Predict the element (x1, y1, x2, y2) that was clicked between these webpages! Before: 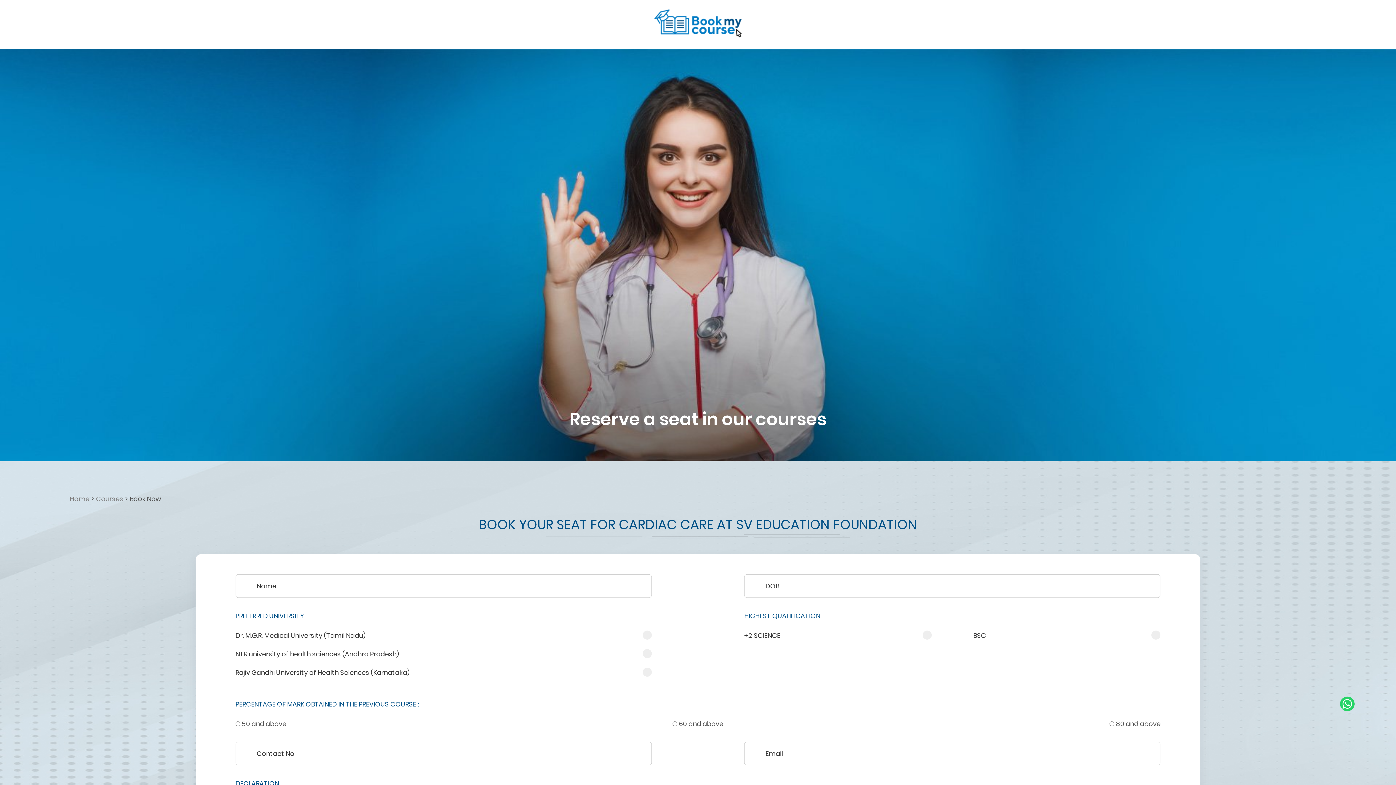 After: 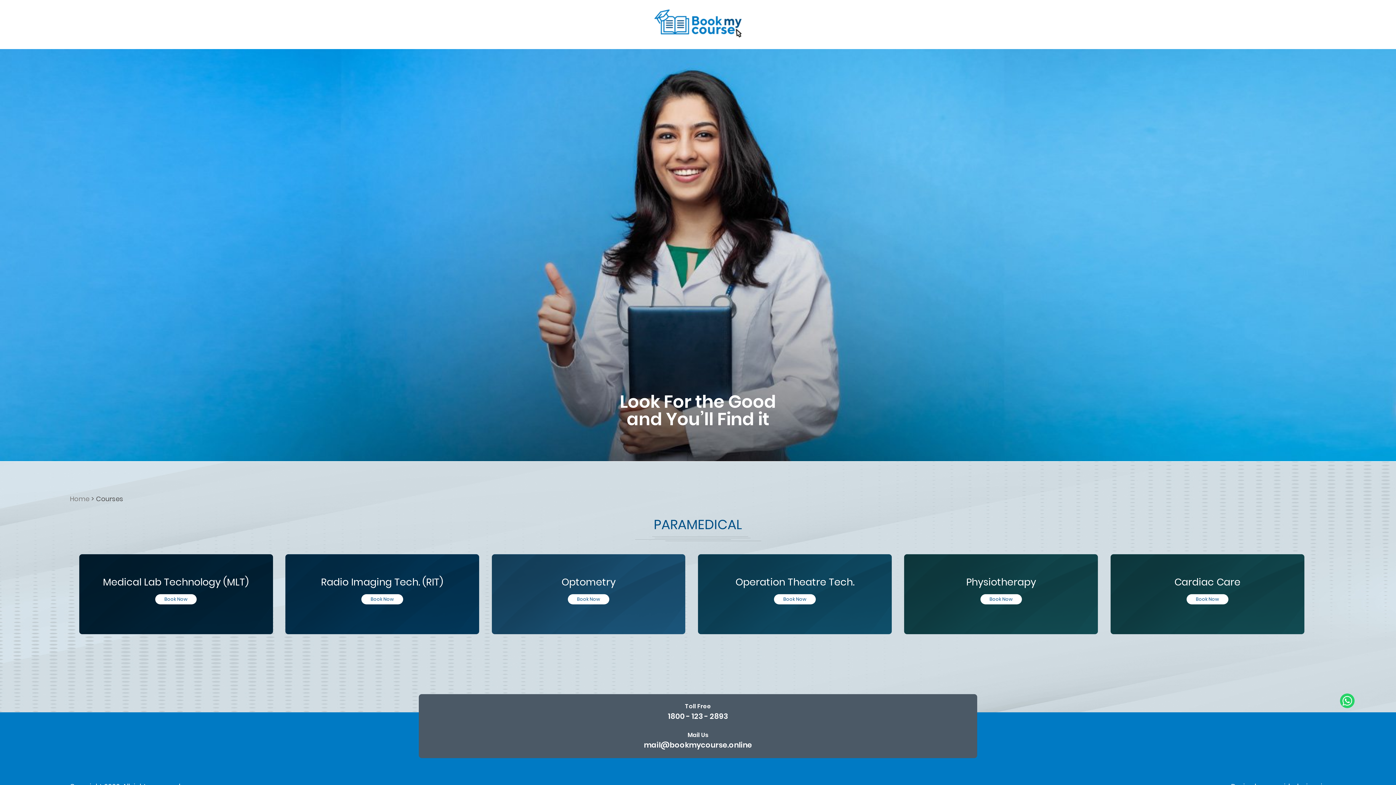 Action: label: Courses bbox: (96, 494, 123, 504)